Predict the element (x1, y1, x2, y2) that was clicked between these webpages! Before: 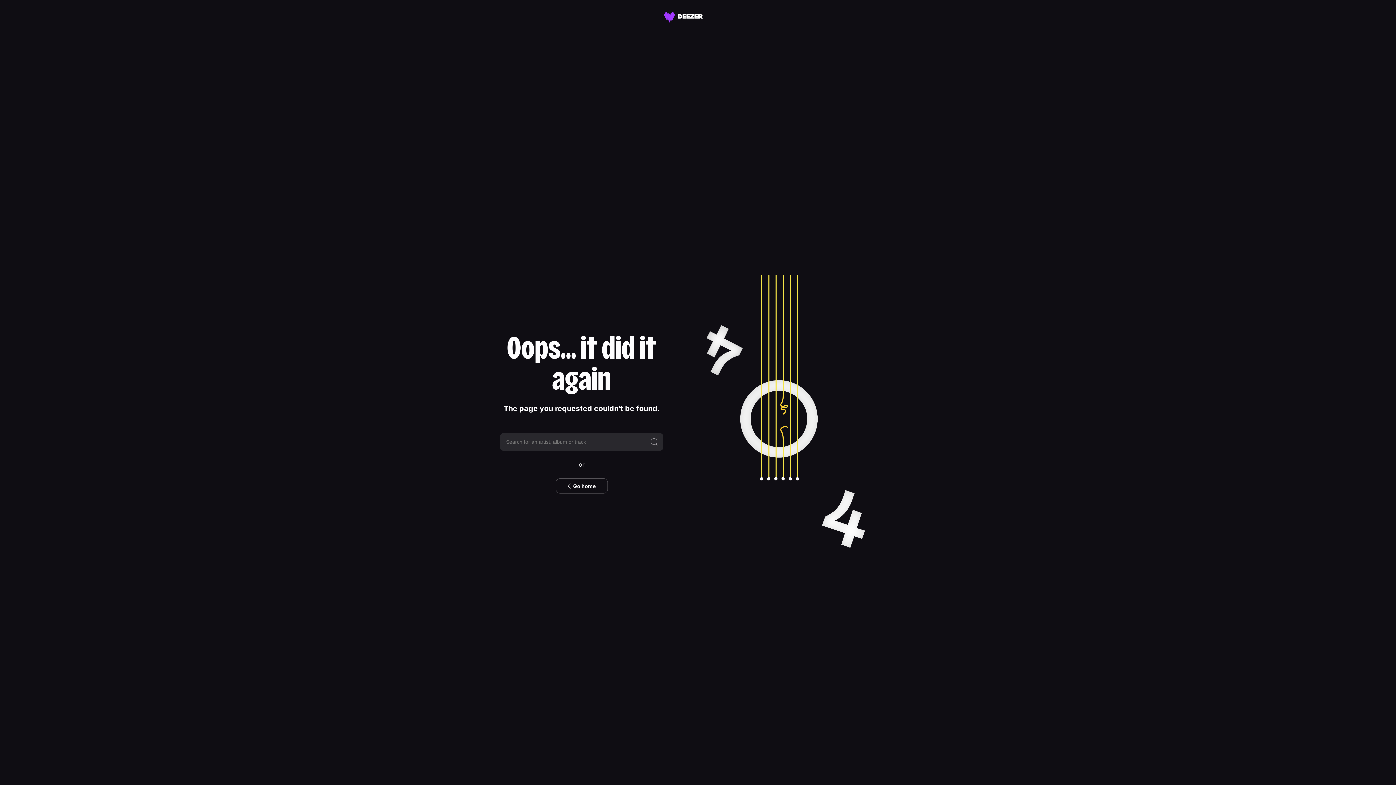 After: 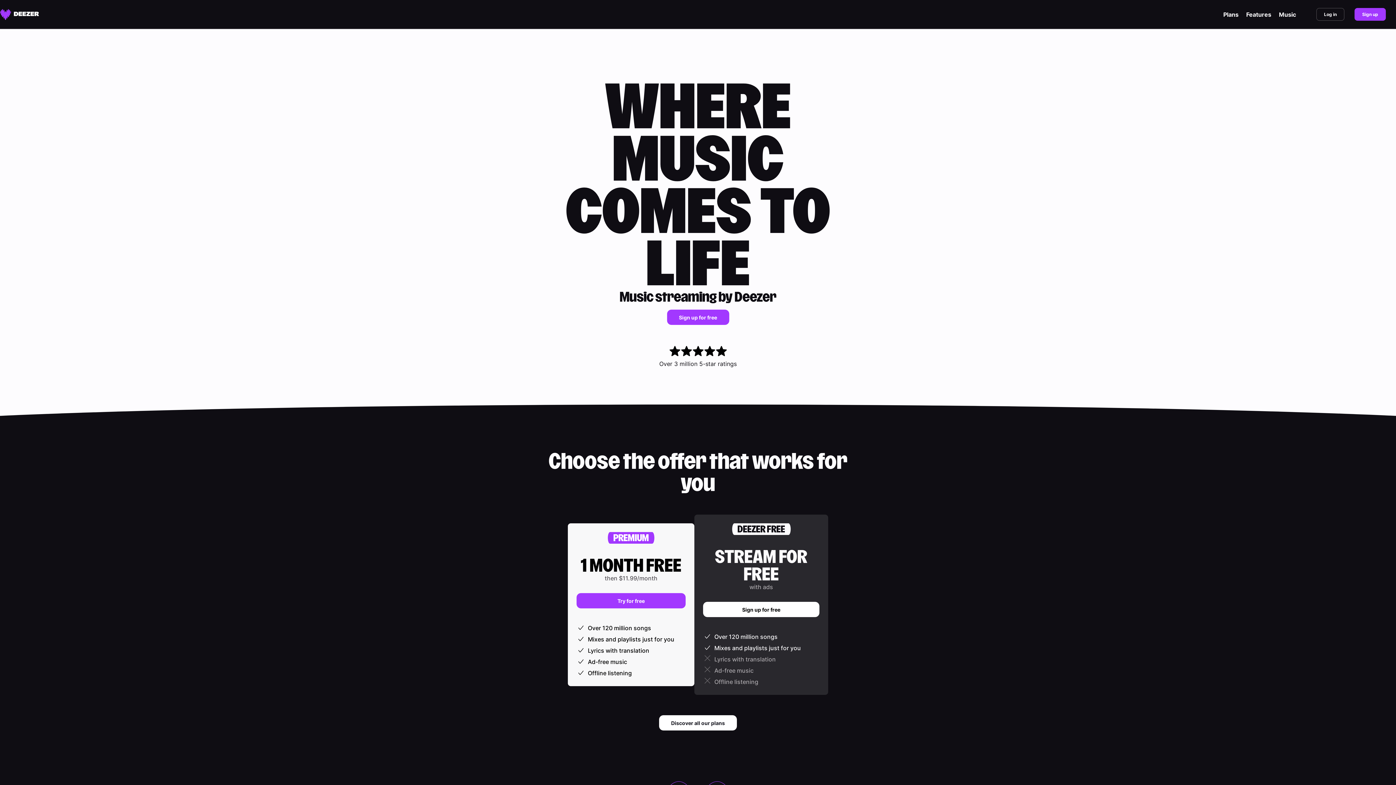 Action: bbox: (555, 478, 607, 493) label: Go home